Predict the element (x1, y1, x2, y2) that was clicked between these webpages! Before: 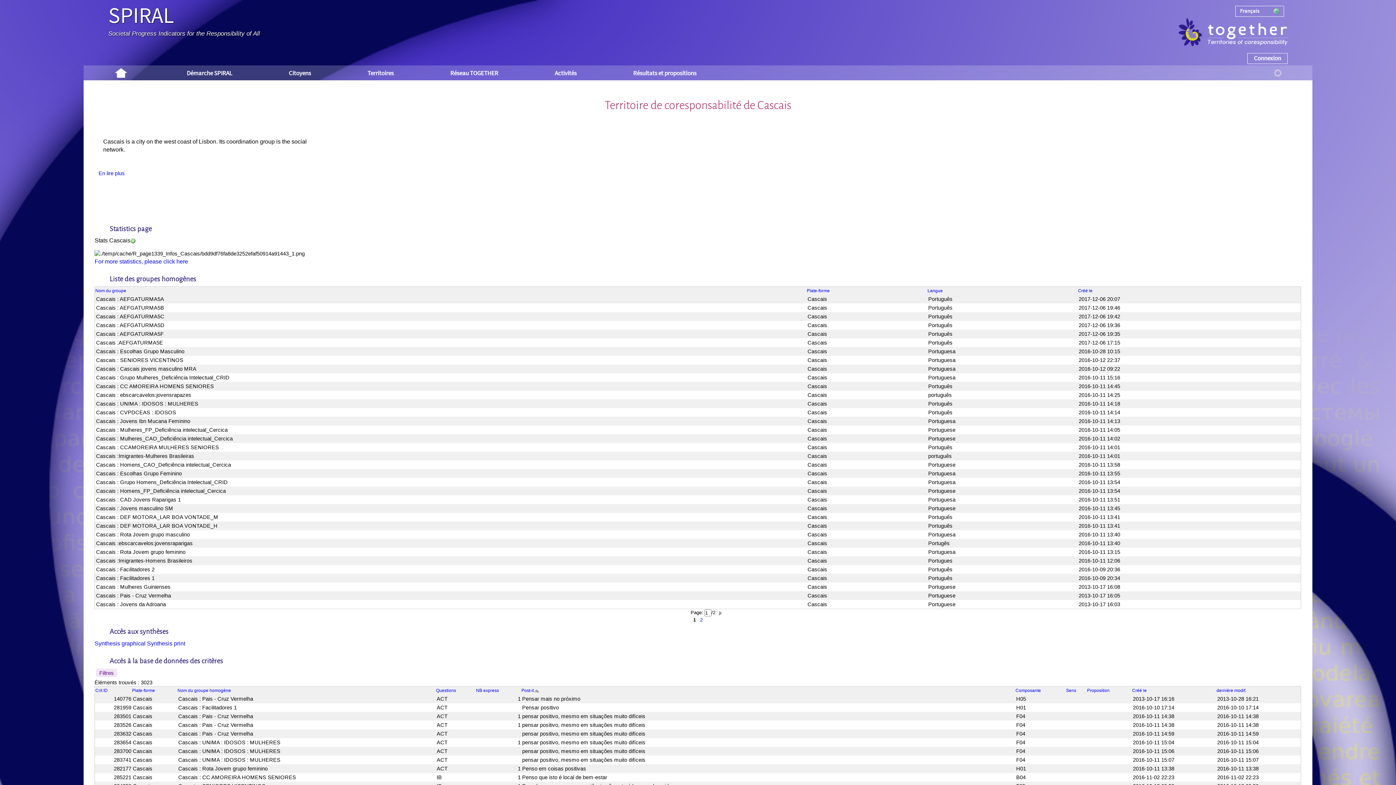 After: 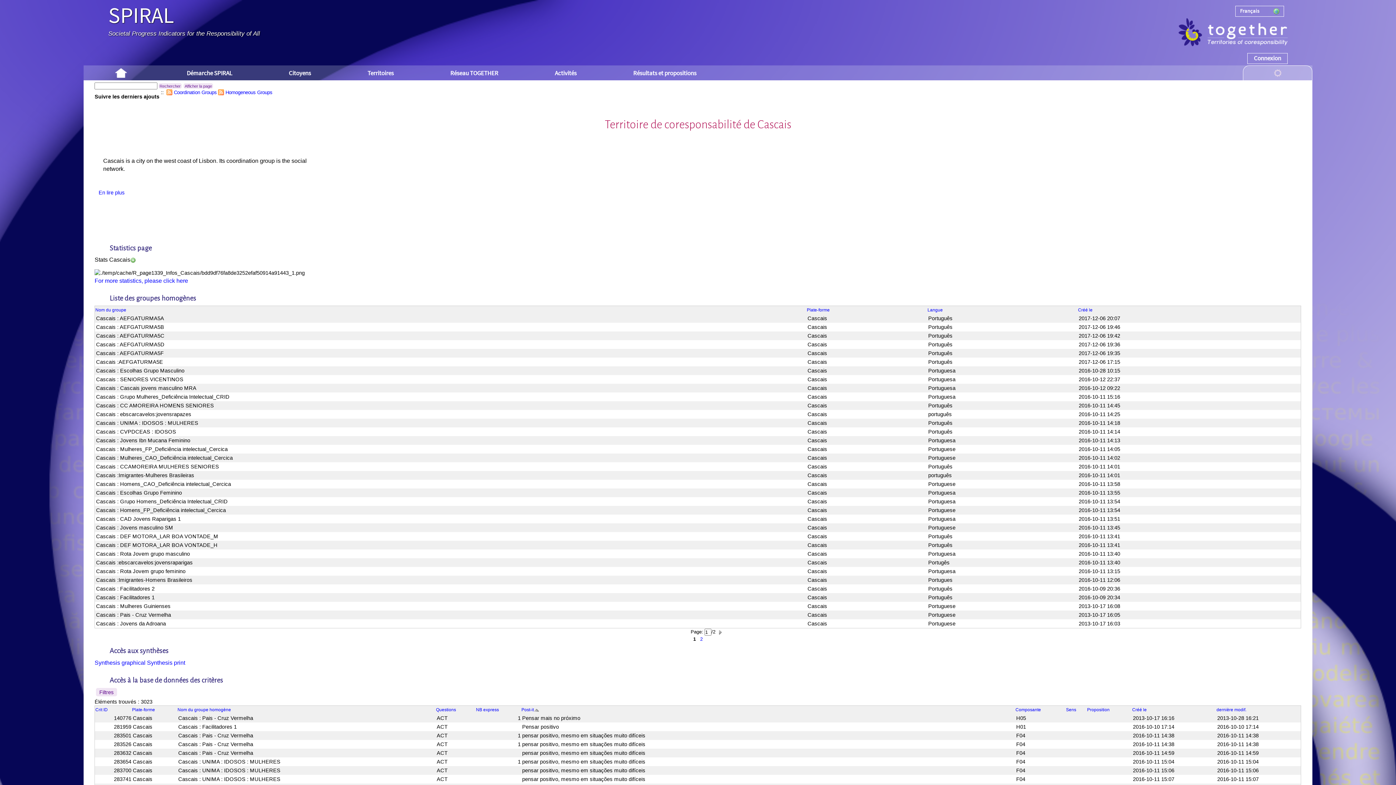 Action: bbox: (1243, 65, 1312, 80) label: tools